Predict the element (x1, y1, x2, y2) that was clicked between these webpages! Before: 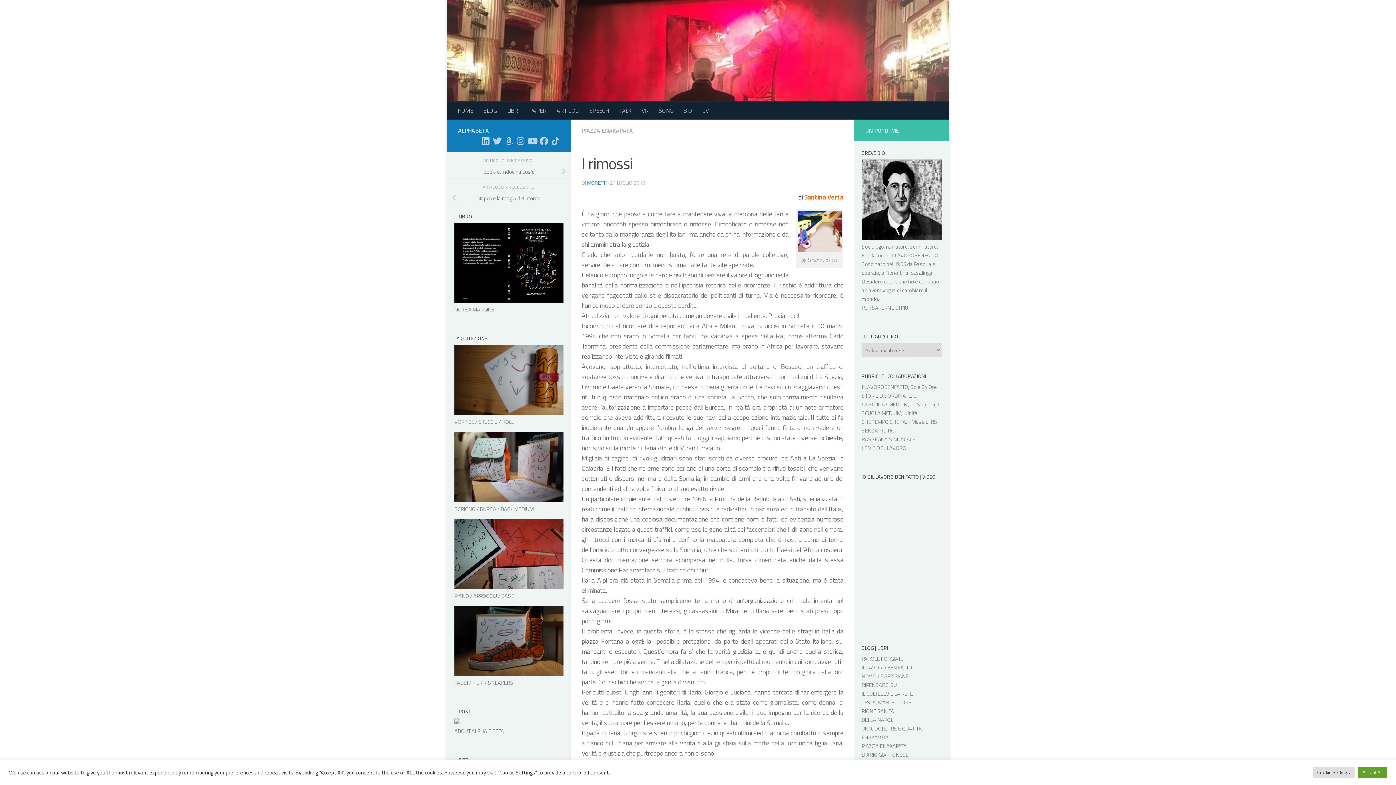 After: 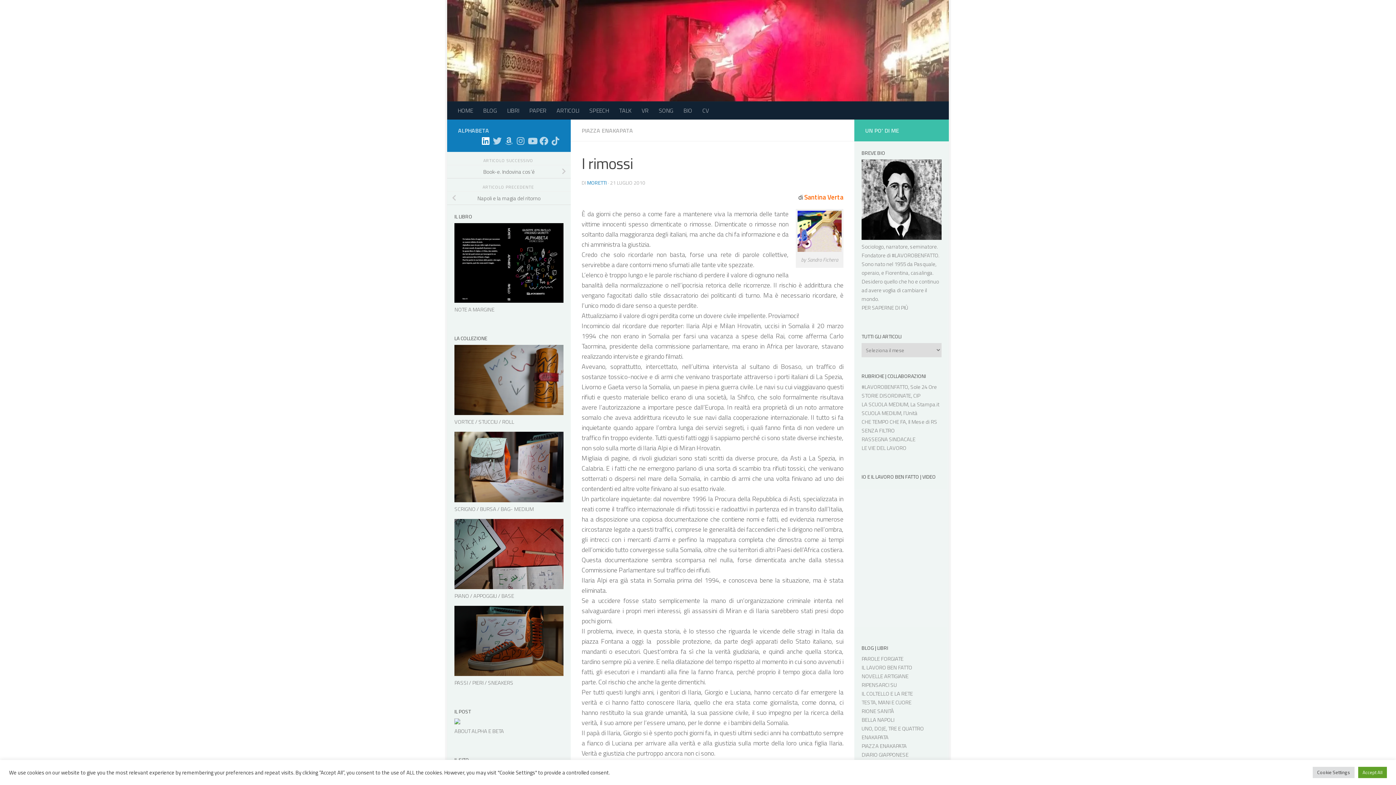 Action: label: Seguici su Linkedin bbox: (481, 136, 490, 145)